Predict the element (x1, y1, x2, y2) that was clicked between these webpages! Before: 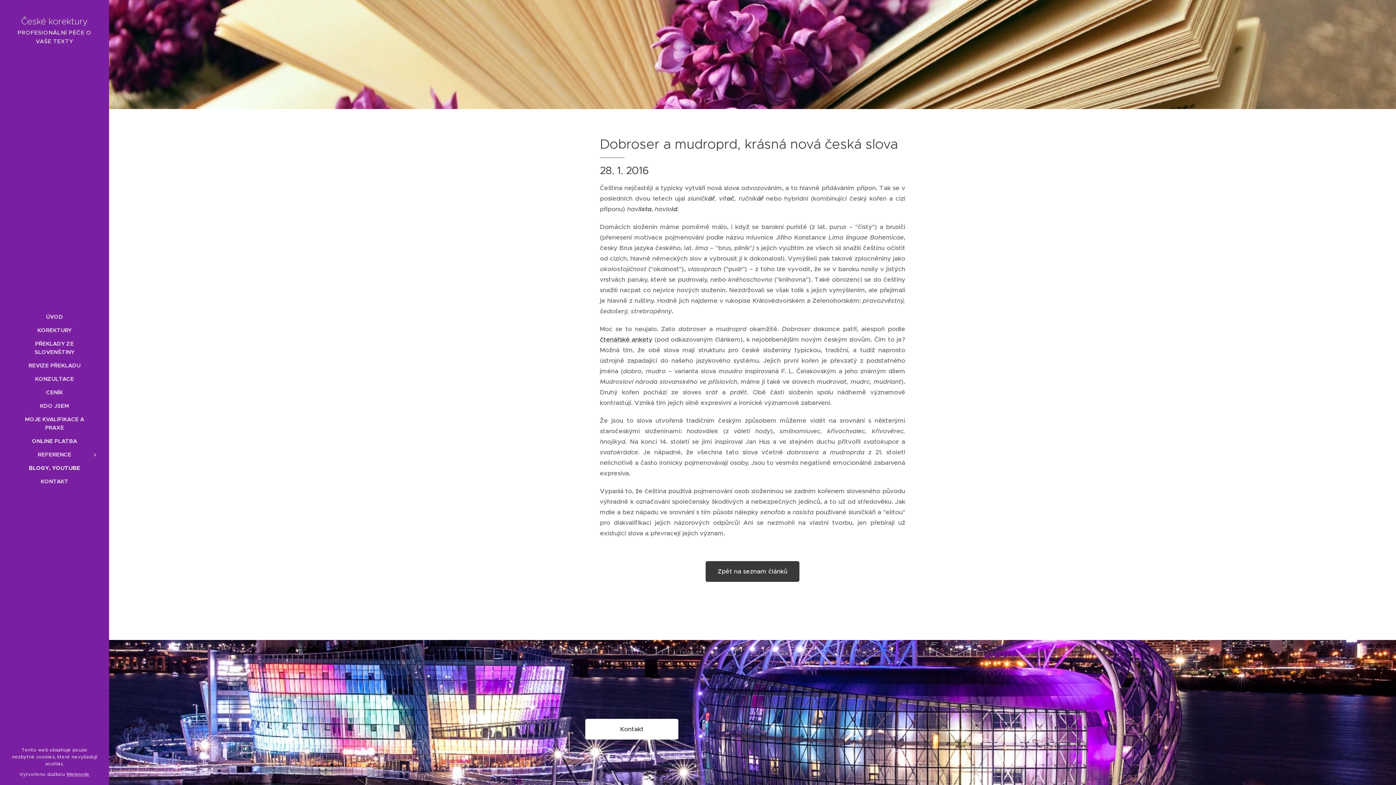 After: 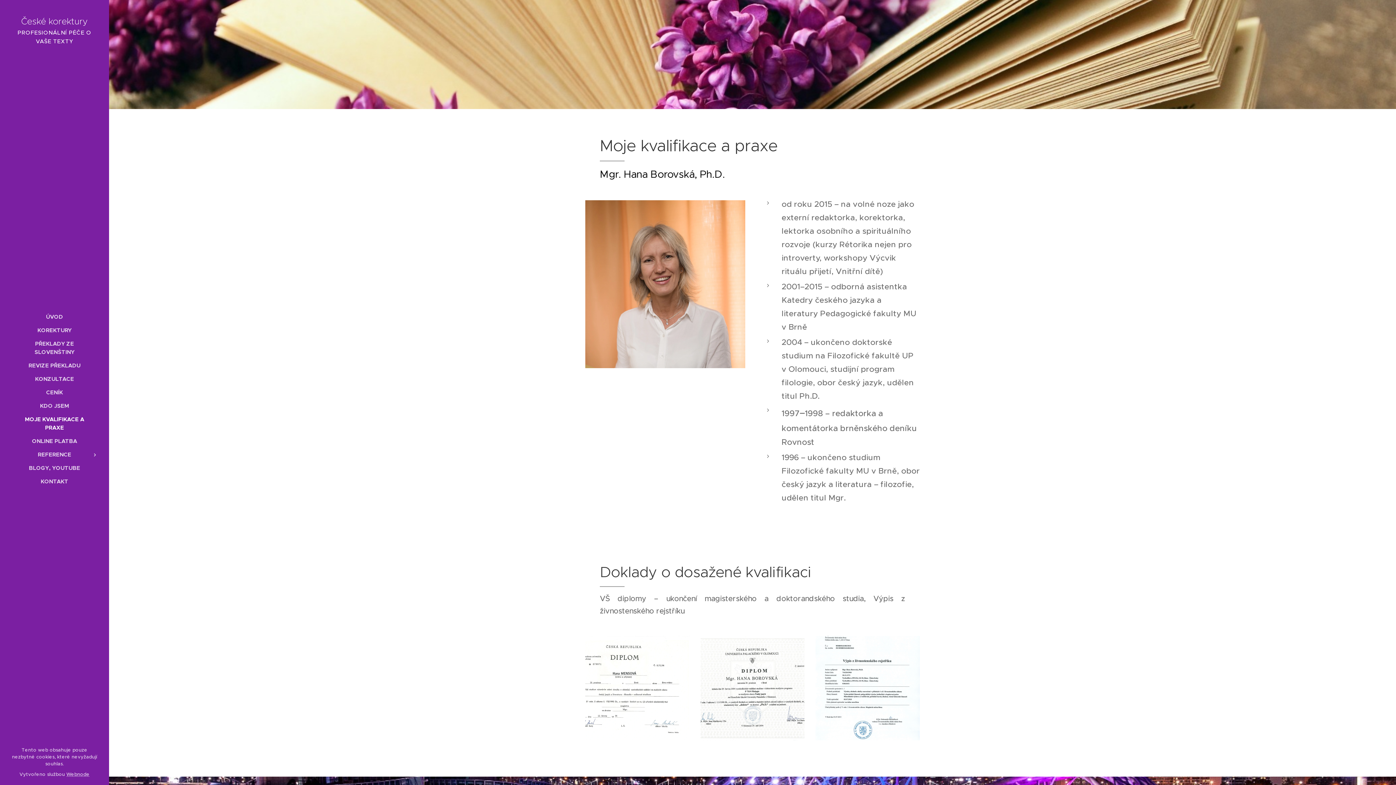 Action: bbox: (2, 415, 106, 431) label: MOJE KVALIFIKACE A PRAXE